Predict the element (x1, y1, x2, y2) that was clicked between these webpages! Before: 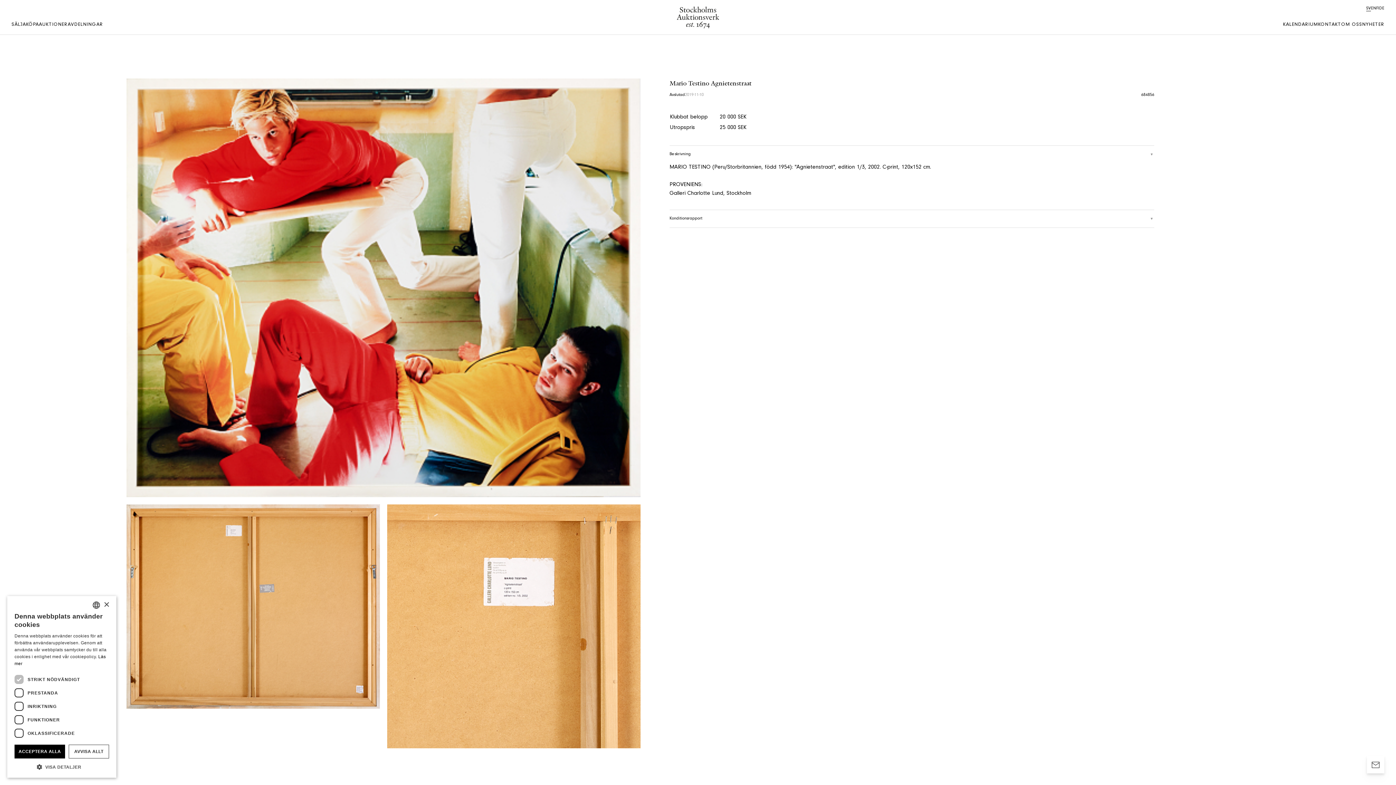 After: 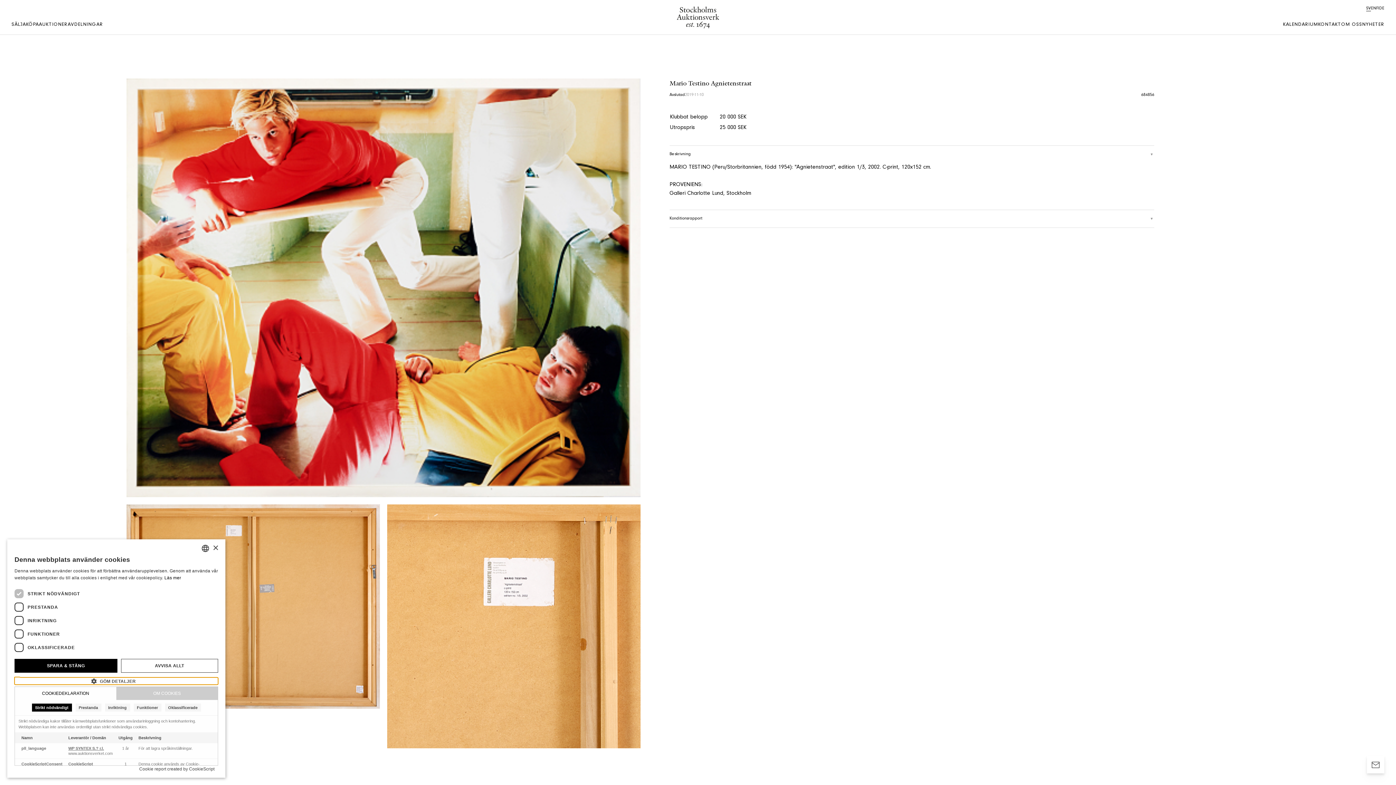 Action: label:  VISA DETALJER bbox: (14, 763, 109, 770)